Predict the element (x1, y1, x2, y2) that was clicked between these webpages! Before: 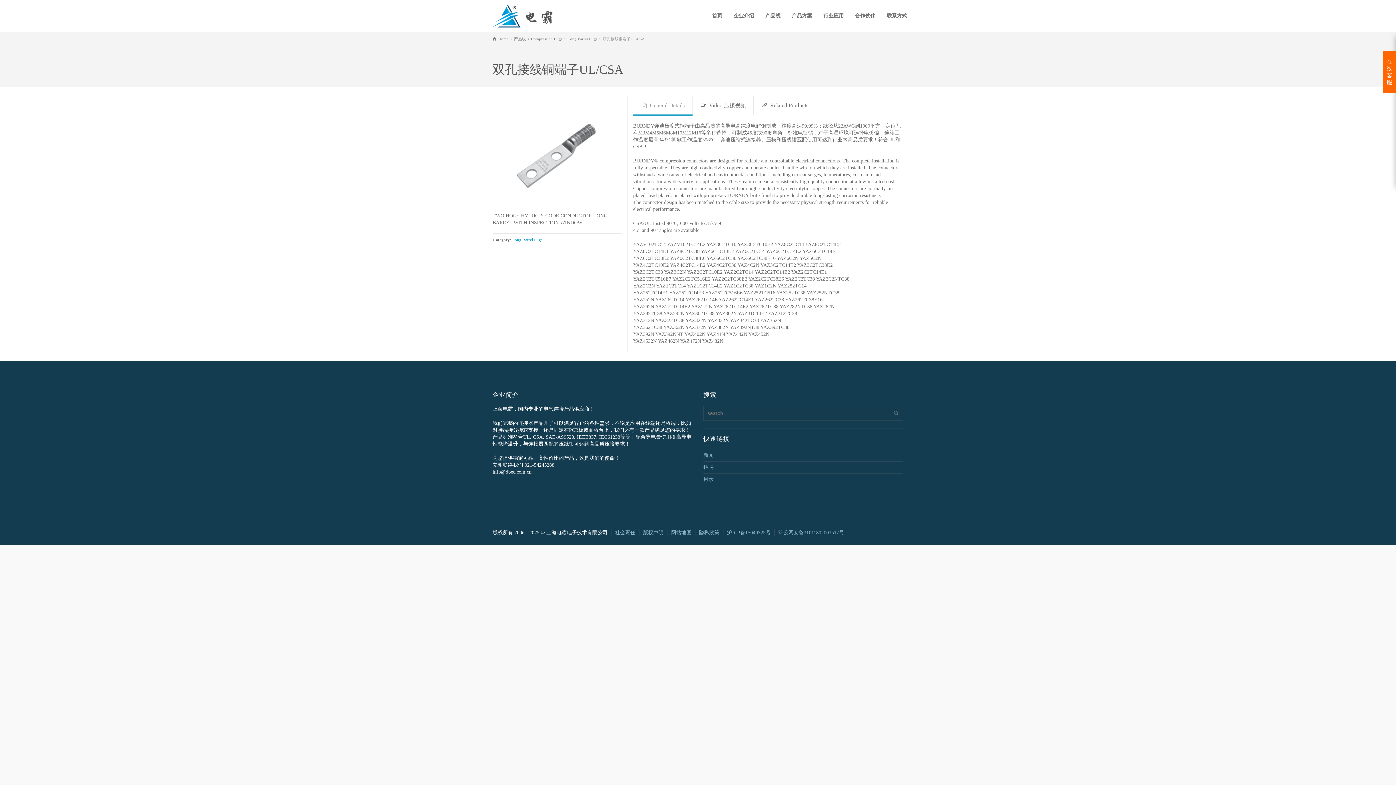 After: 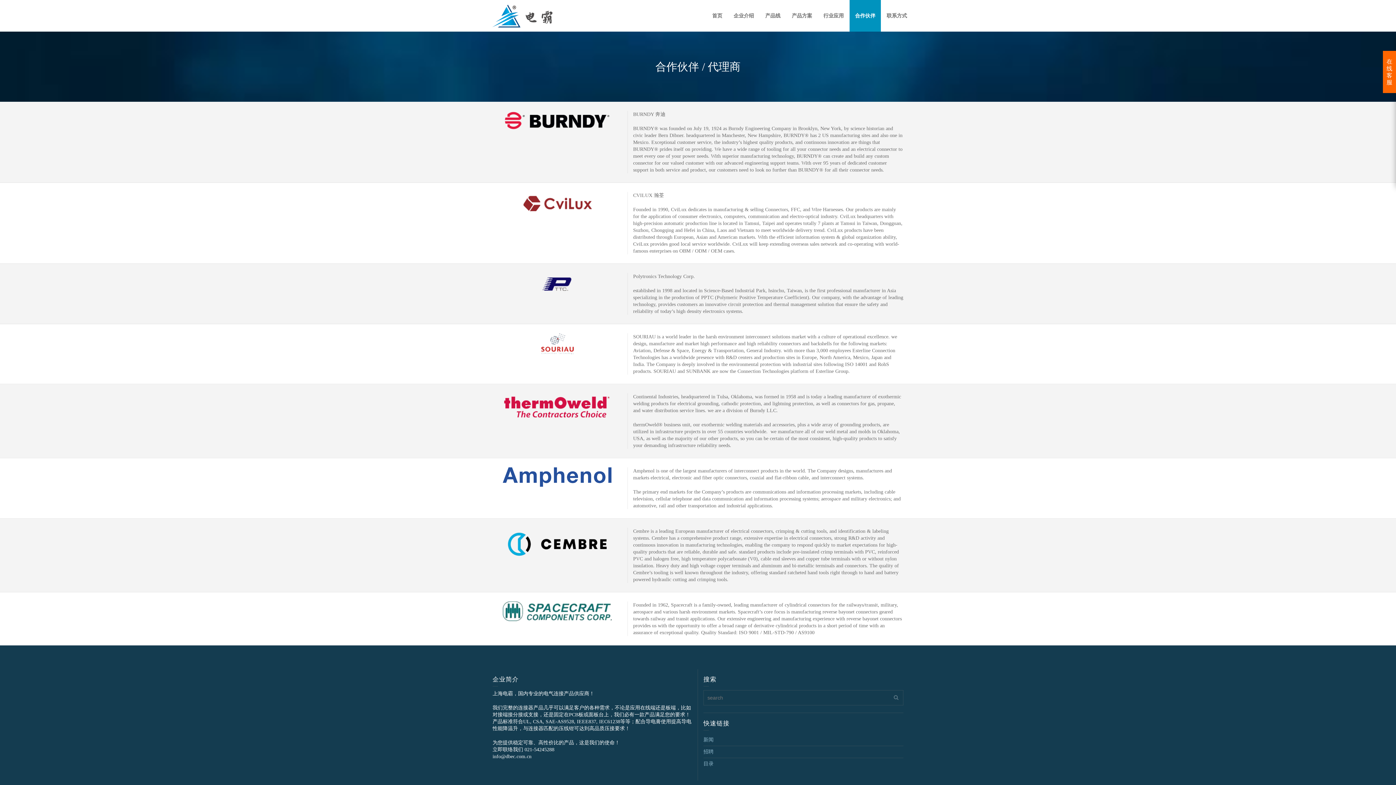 Action: label: 合作伙伴 bbox: (849, 0, 881, 31)